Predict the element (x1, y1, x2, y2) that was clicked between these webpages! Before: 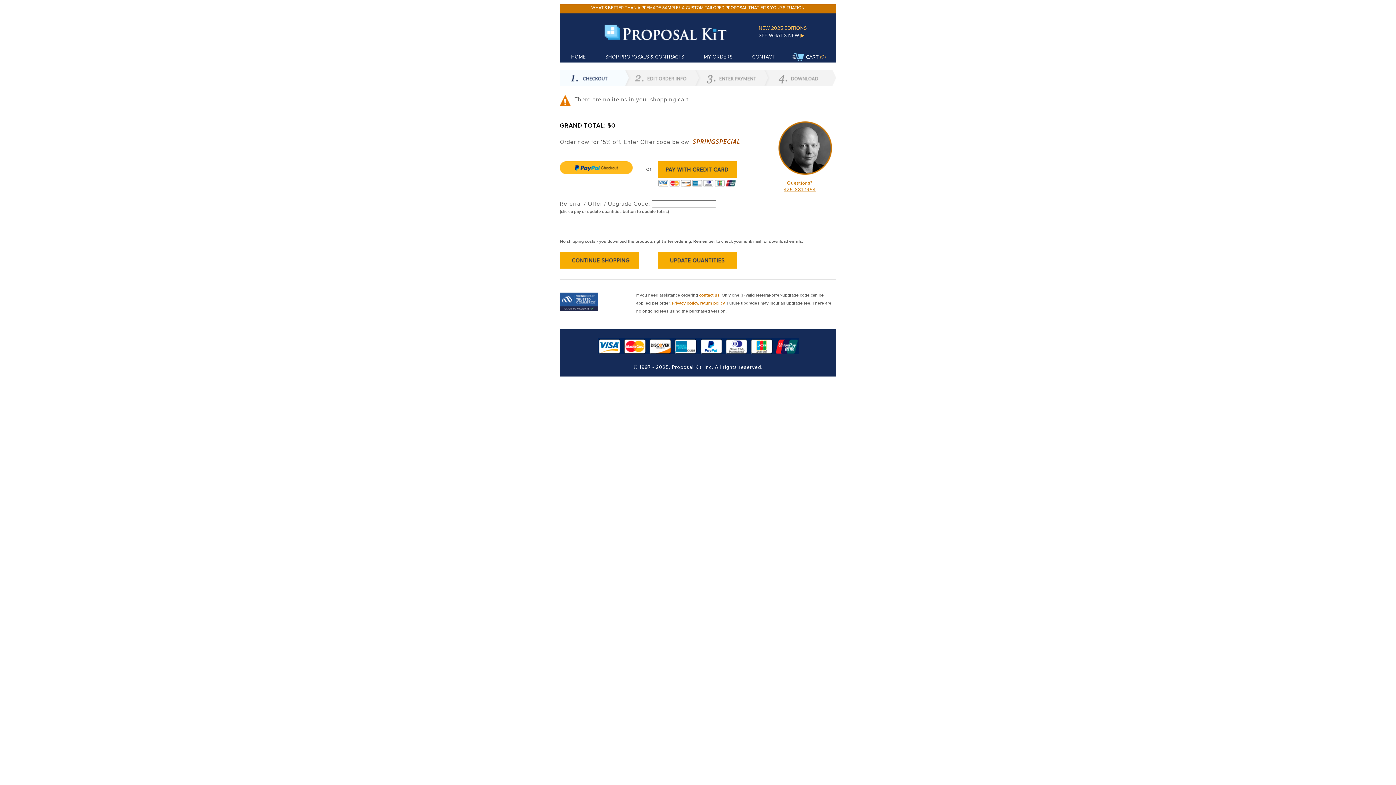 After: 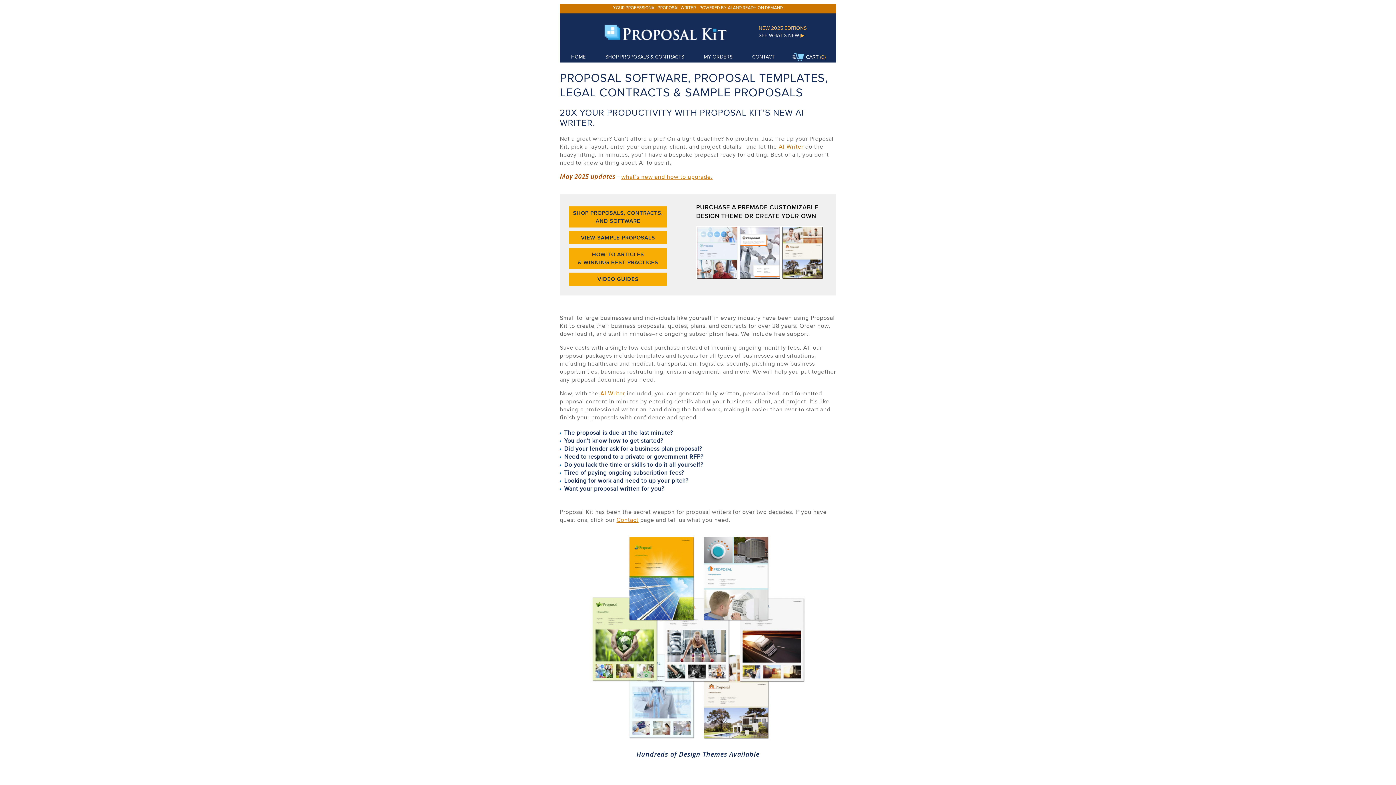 Action: label: HOME bbox: (571, 53, 585, 60)